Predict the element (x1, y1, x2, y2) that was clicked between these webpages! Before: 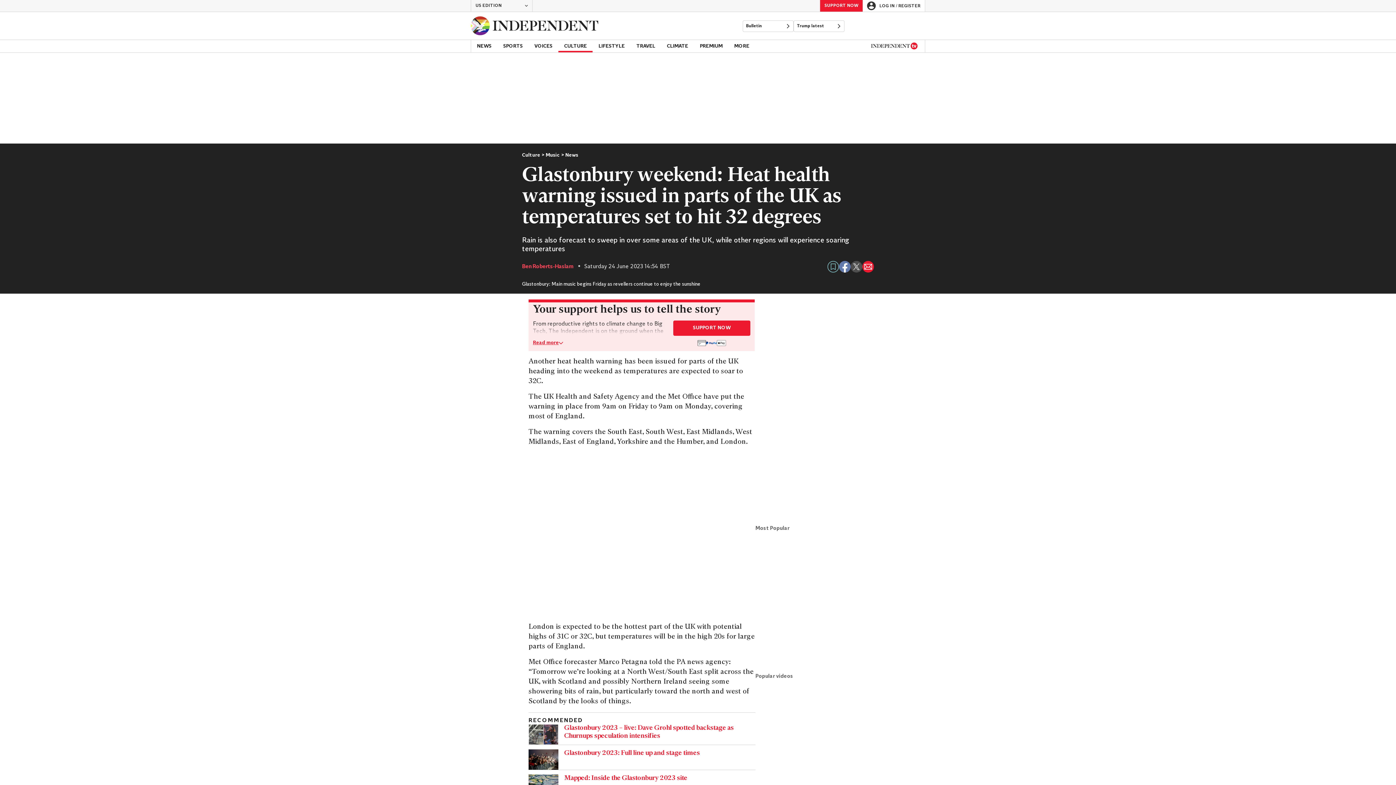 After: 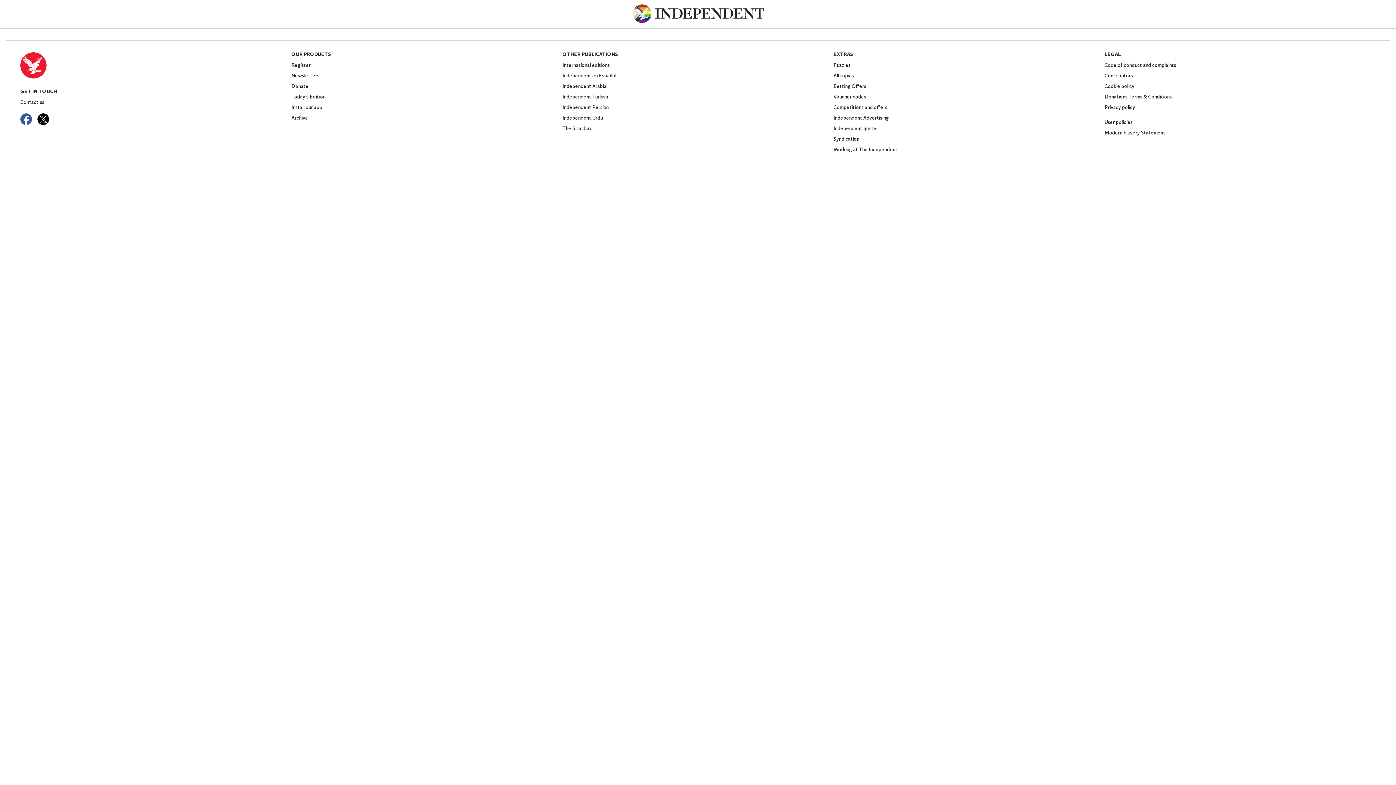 Action: label: SUPPORT NOW bbox: (820, 0, 862, 11)